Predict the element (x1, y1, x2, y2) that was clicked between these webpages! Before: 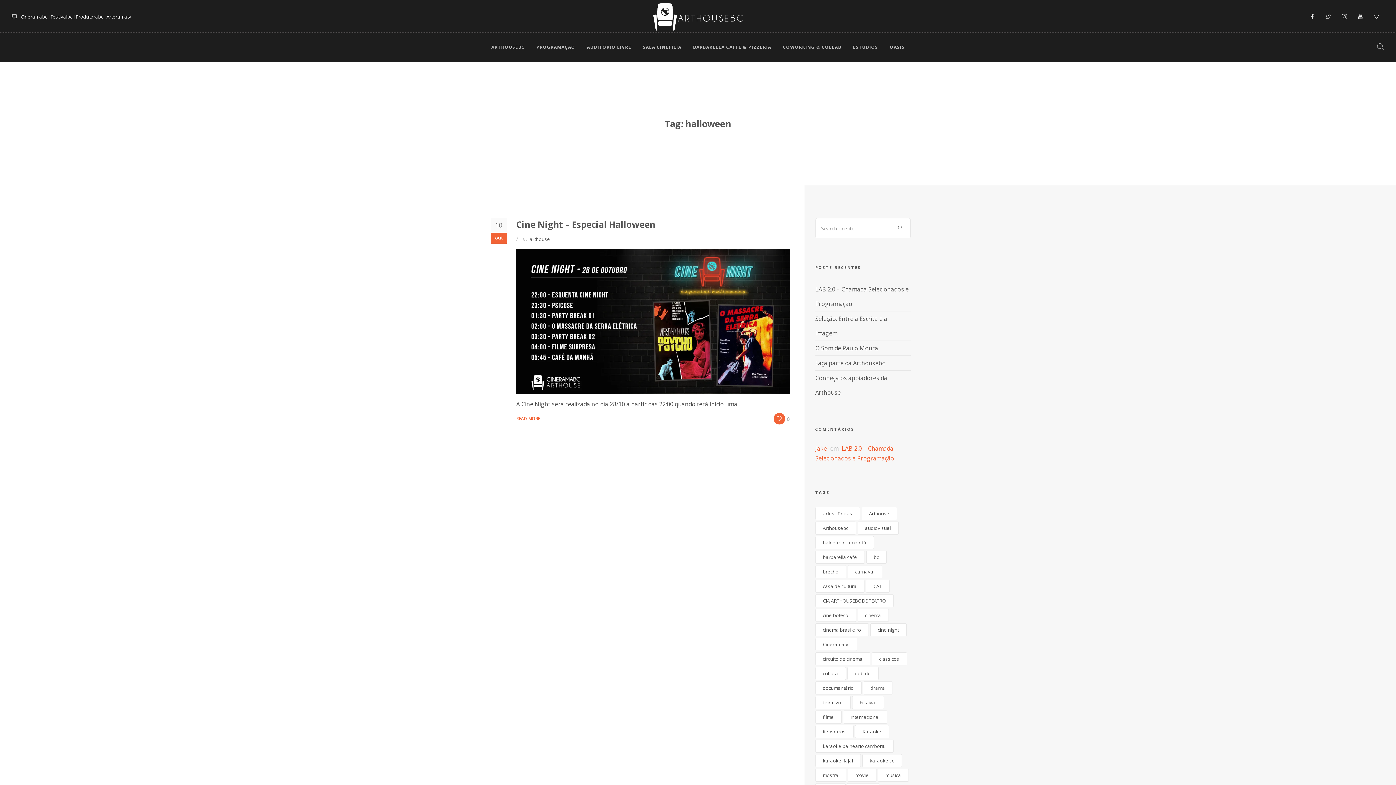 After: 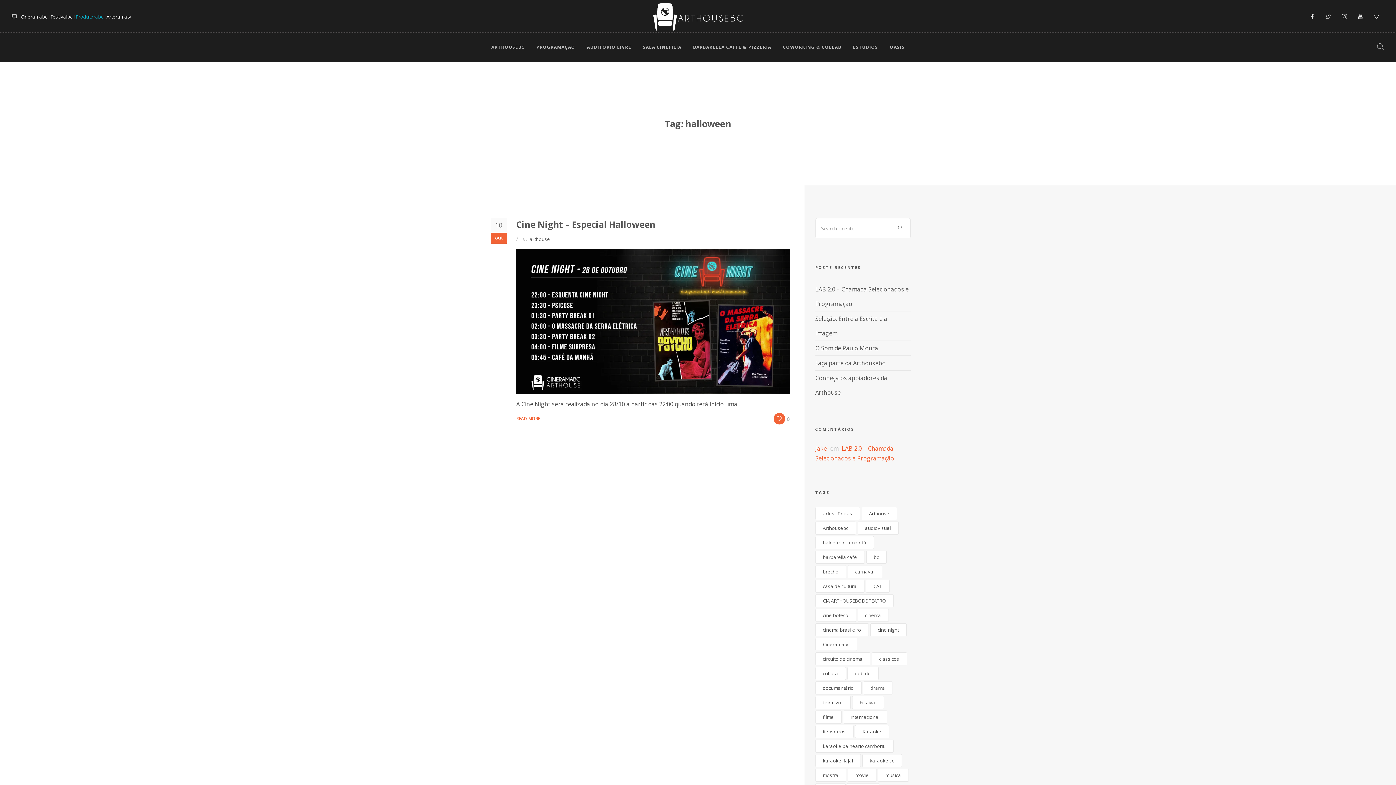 Action: label: Produtorabc bbox: (75, 13, 103, 20)